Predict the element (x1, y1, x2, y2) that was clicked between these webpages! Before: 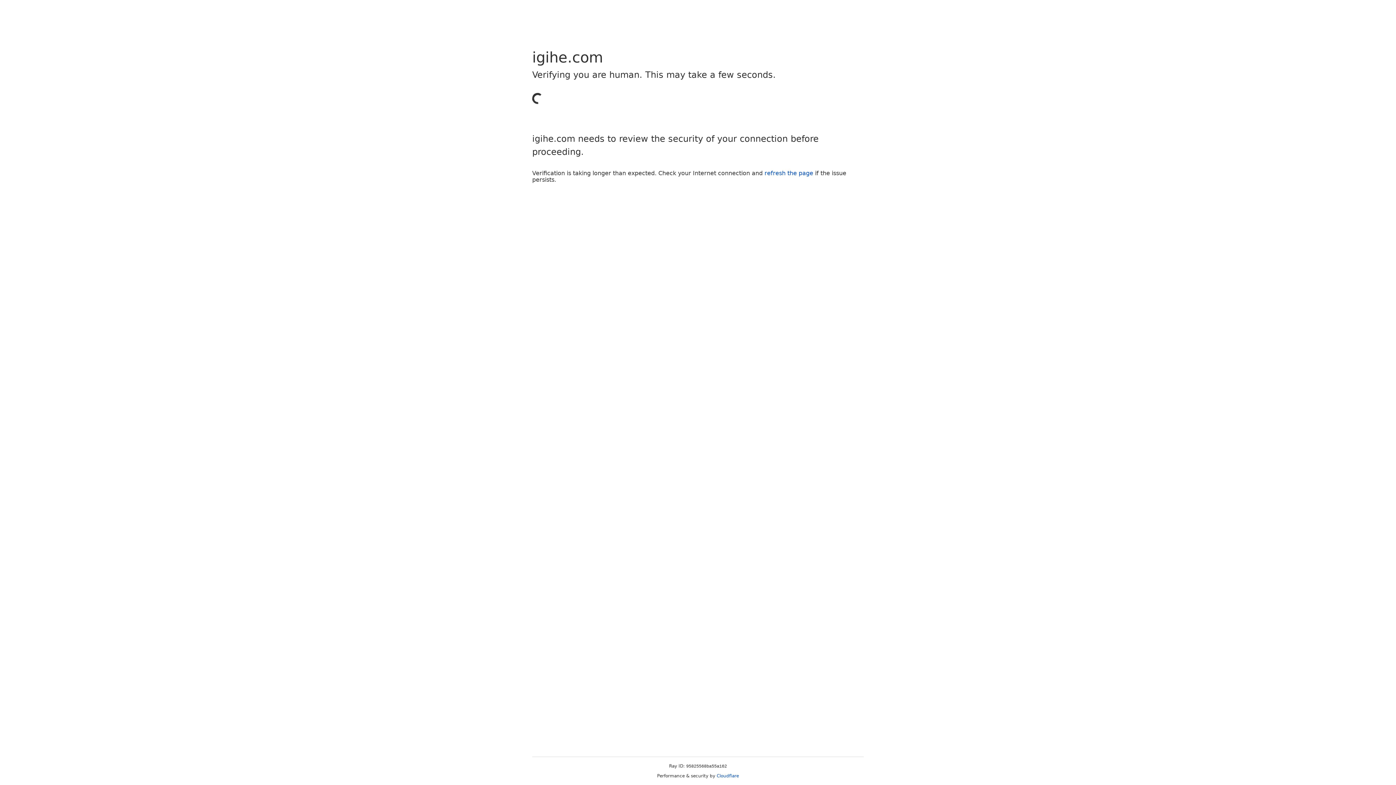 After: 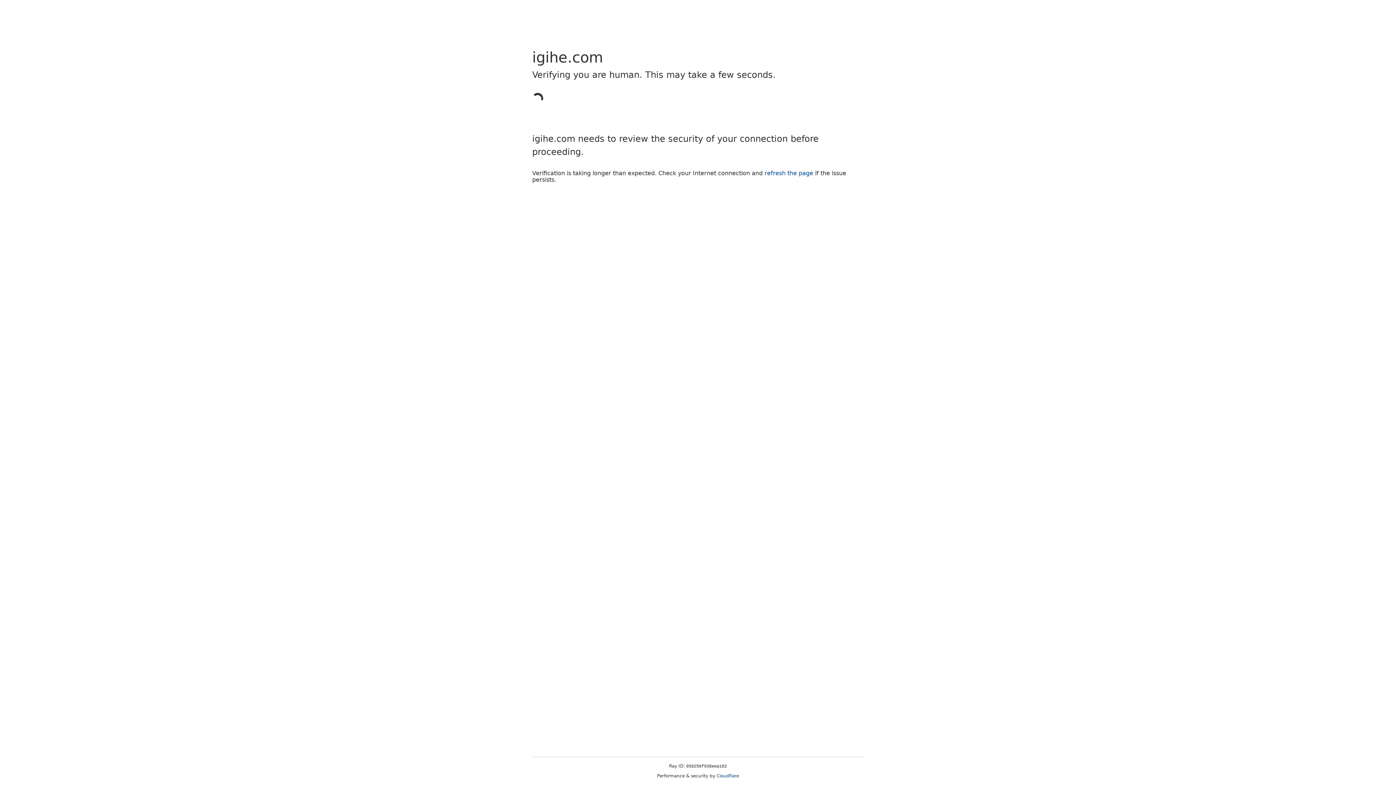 Action: label: refresh the page bbox: (764, 169, 813, 176)